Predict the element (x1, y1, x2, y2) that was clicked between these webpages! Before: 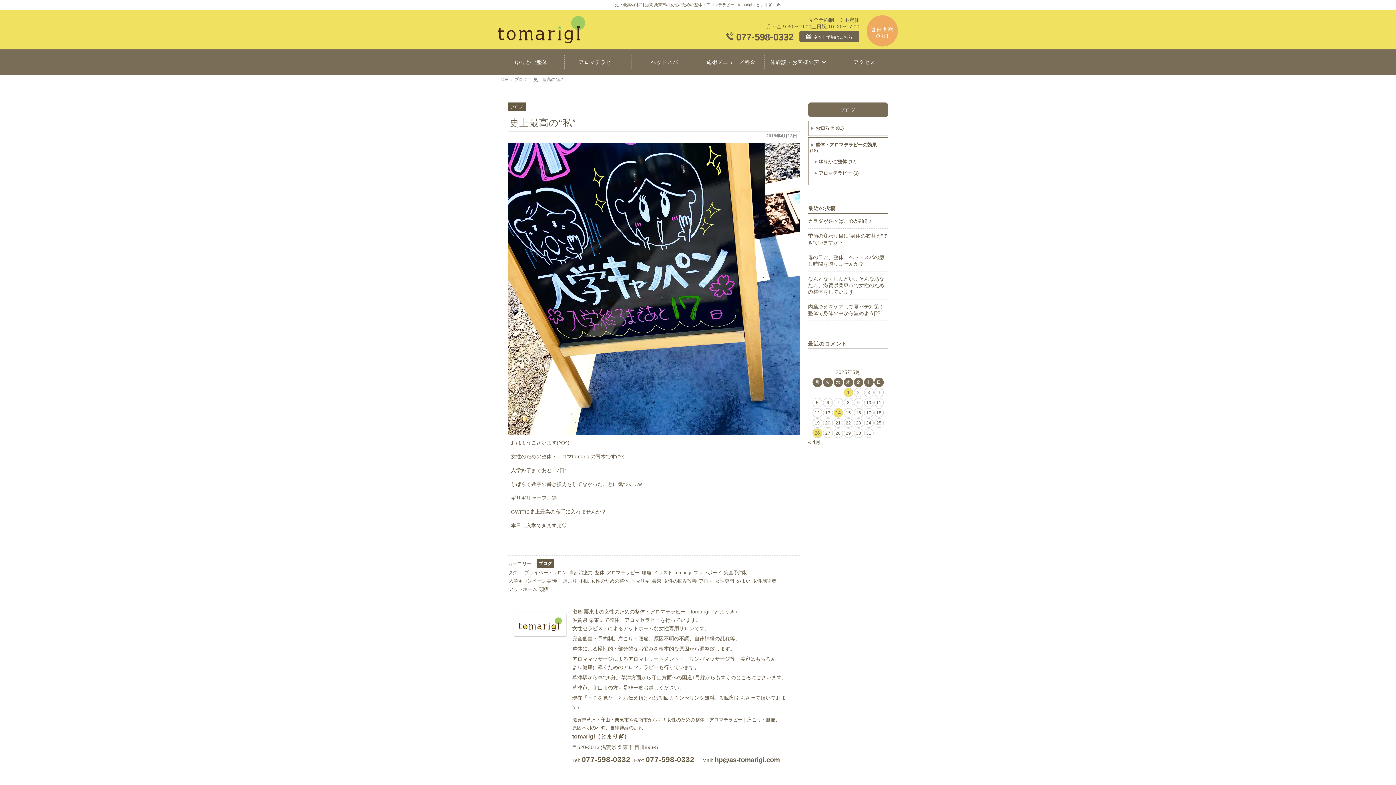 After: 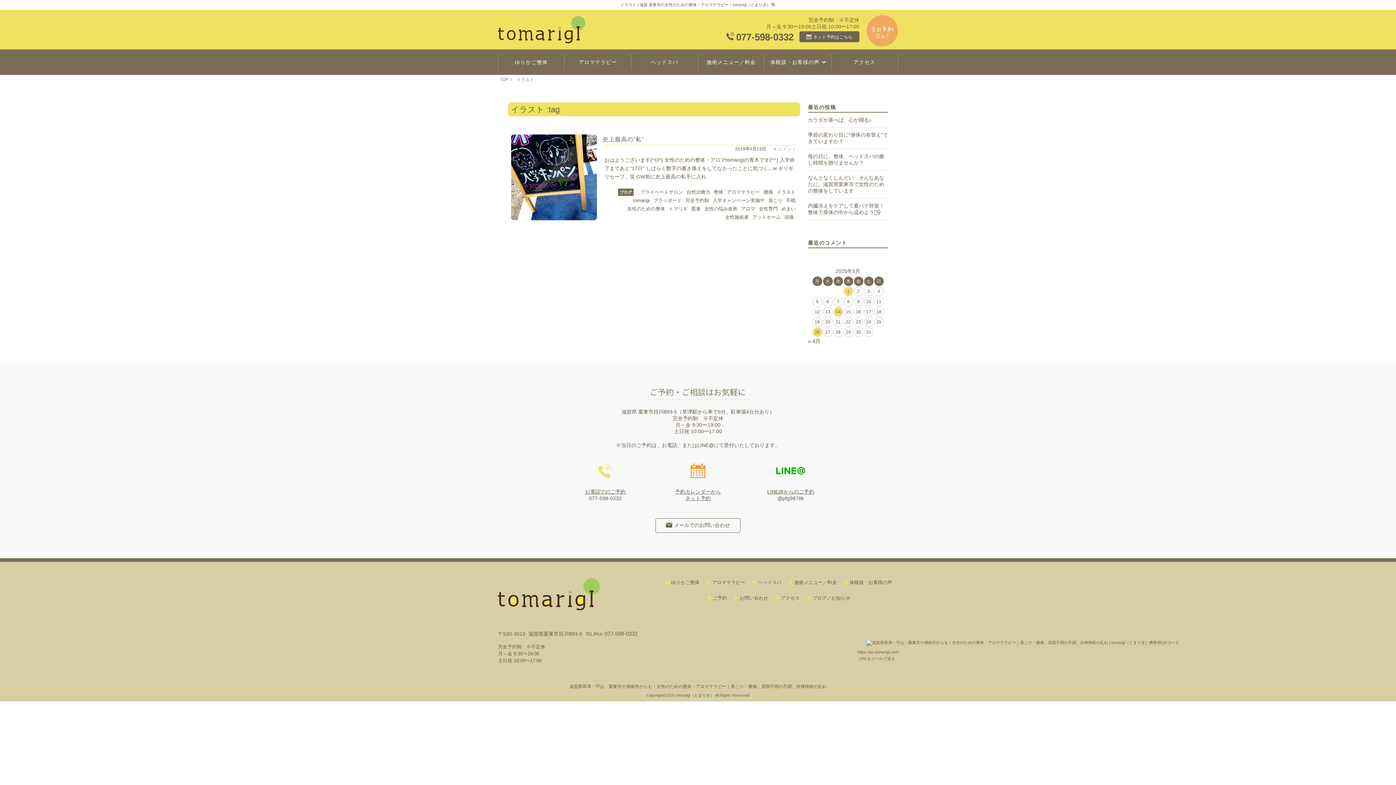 Action: bbox: (652, 569, 673, 576) label: イラスト